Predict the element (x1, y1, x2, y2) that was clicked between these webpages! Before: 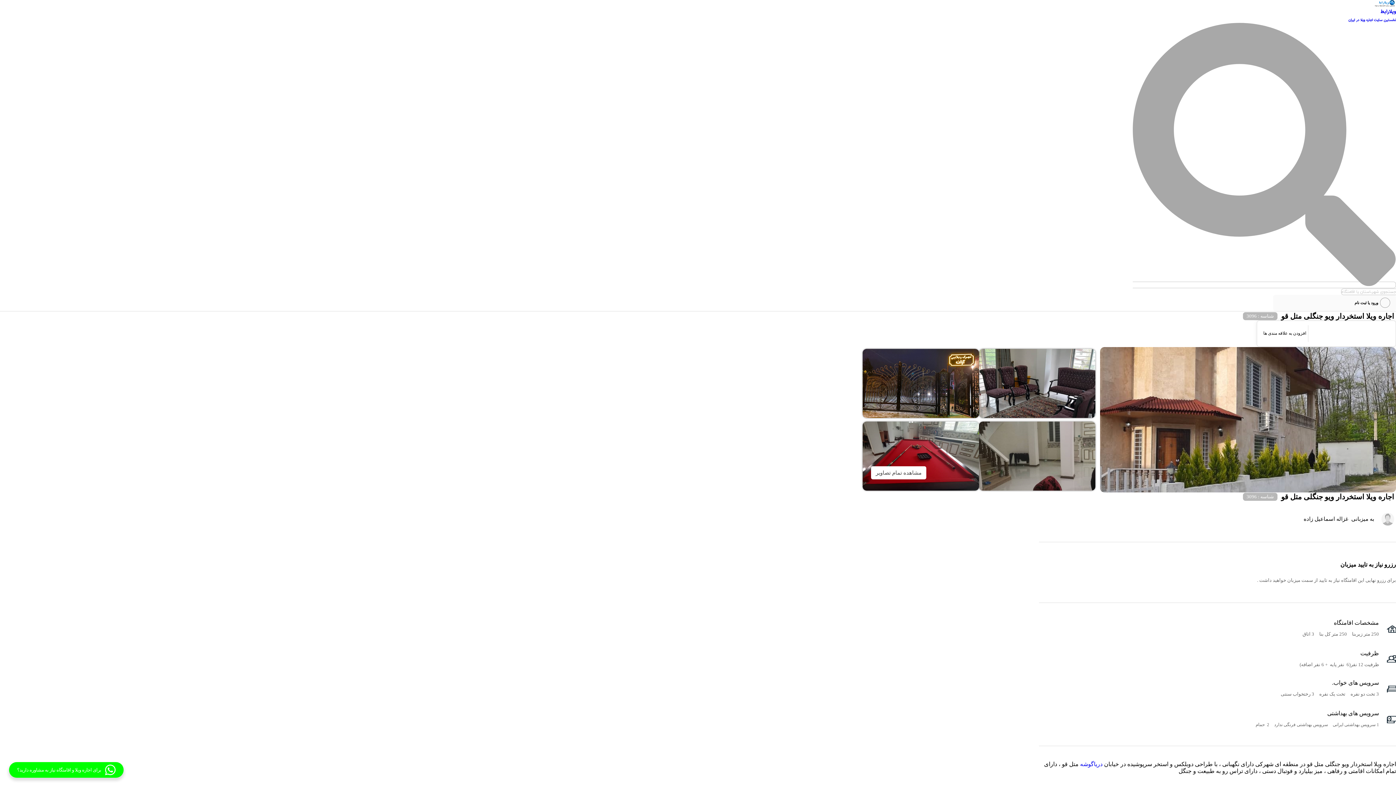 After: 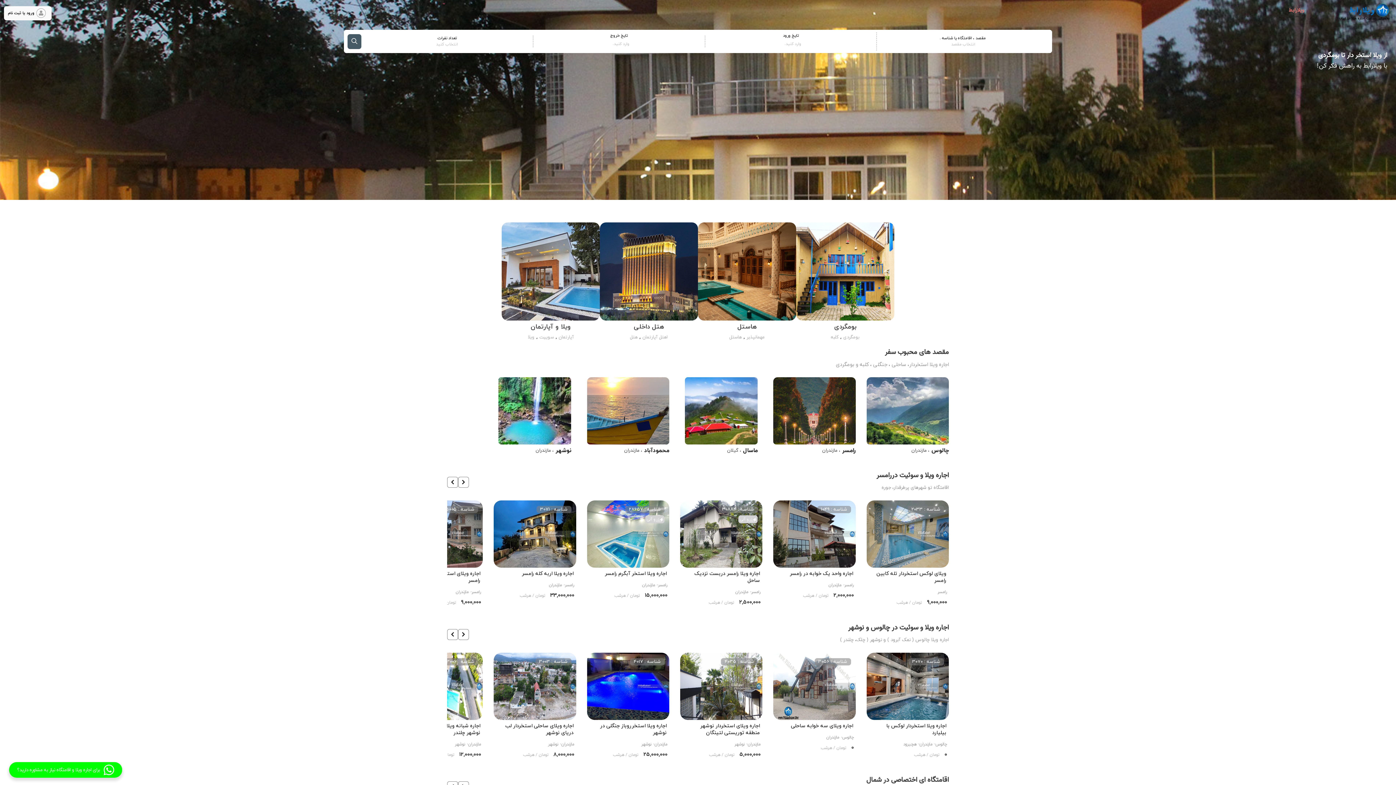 Action: bbox: (1374, 1, 1396, 7)